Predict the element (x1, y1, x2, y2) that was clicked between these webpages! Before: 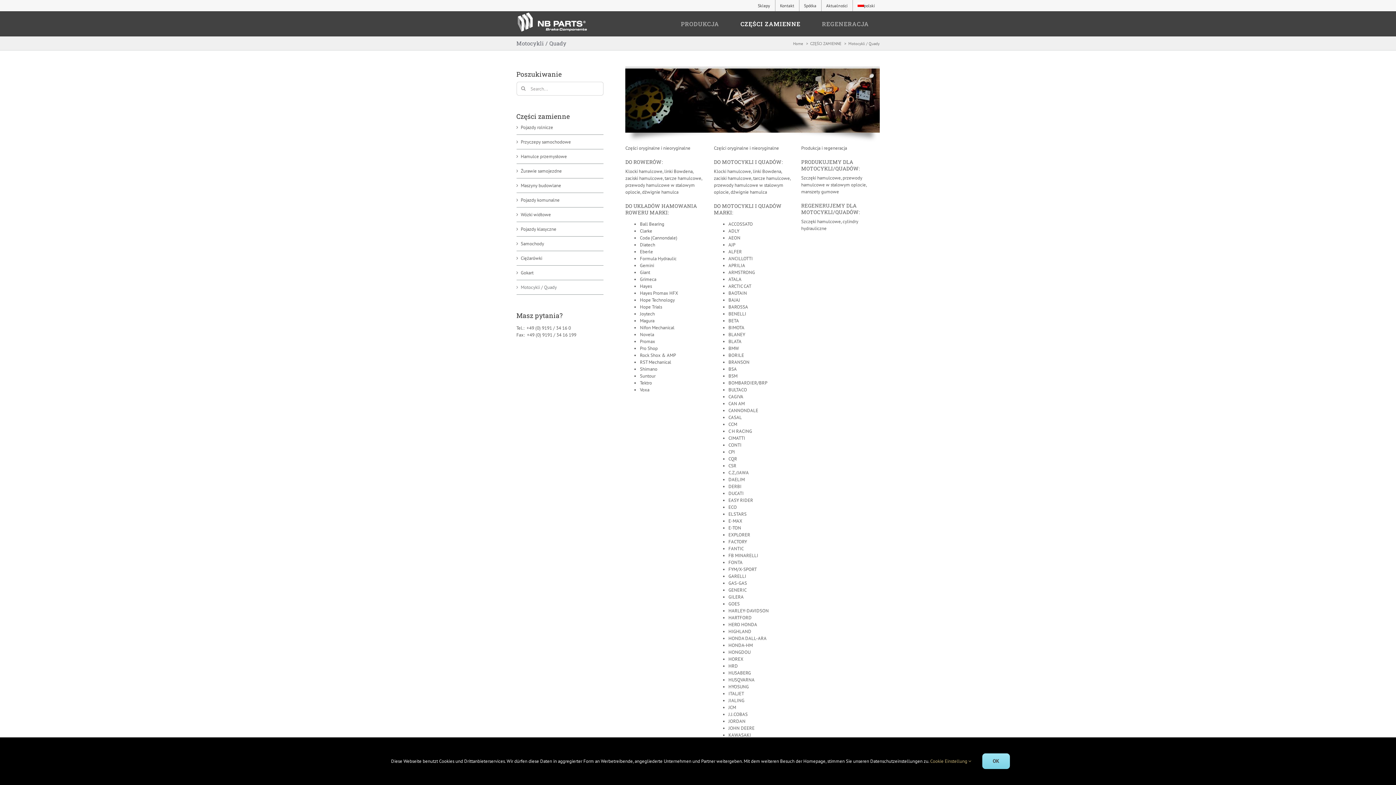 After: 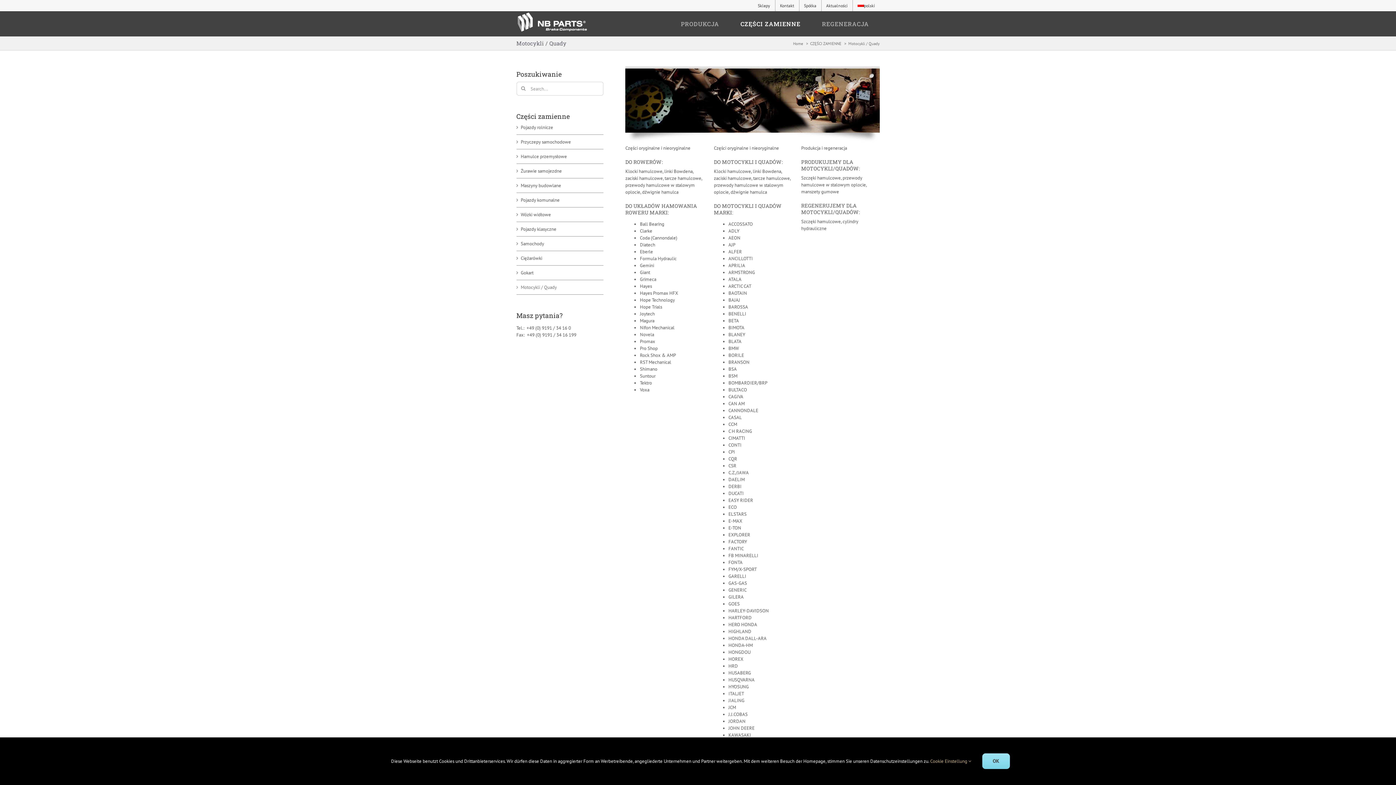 Action: label: Motocykli / Quady bbox: (520, 284, 556, 290)